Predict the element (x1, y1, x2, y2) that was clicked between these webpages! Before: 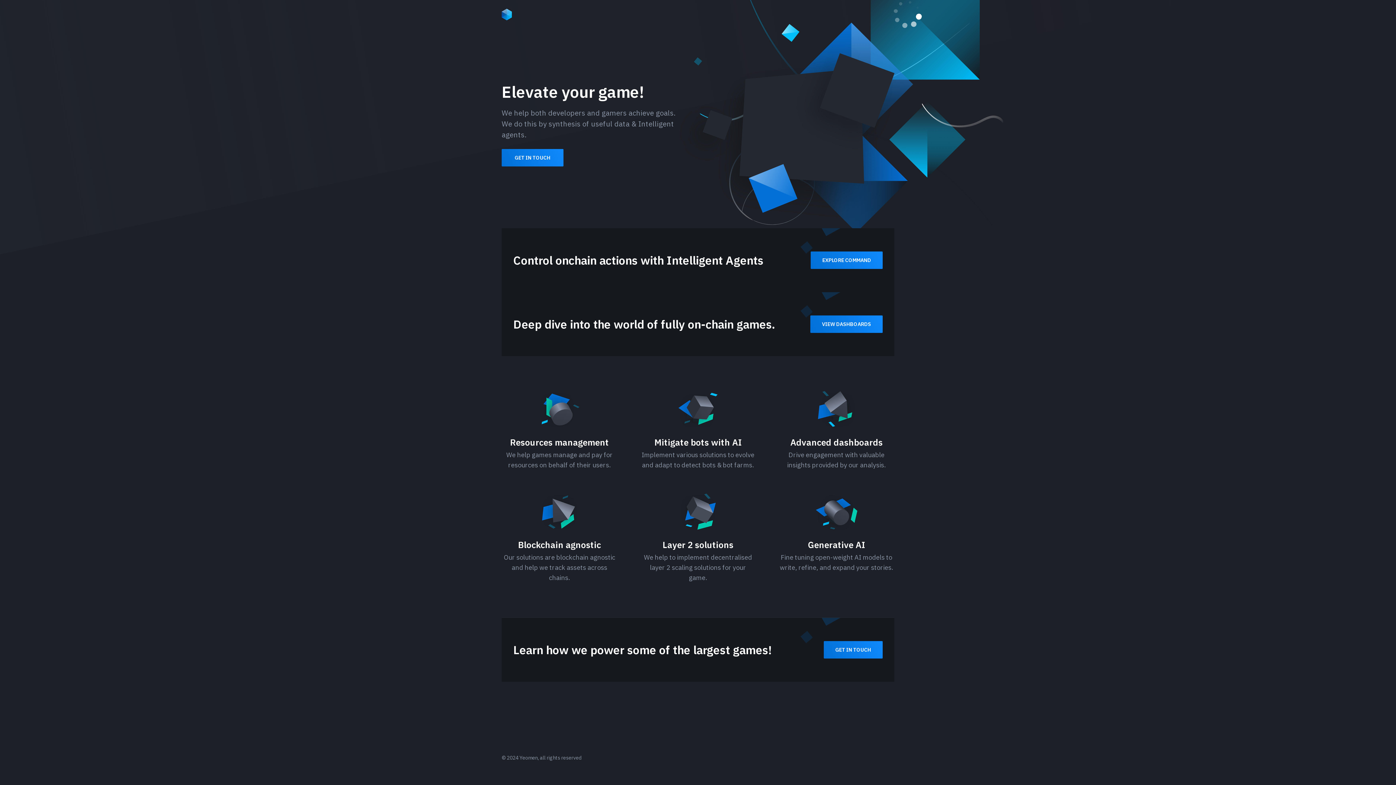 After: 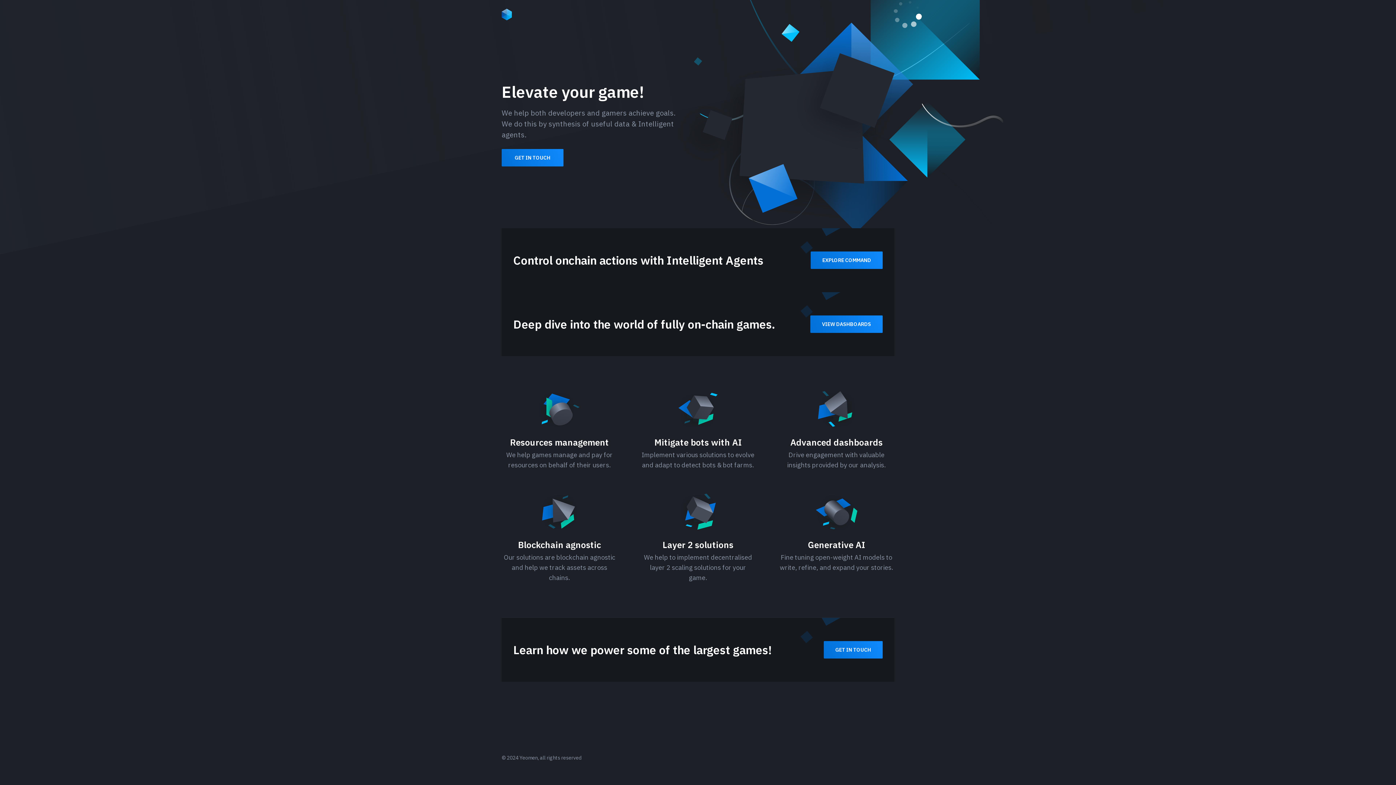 Action: bbox: (501, 8, 512, 20)